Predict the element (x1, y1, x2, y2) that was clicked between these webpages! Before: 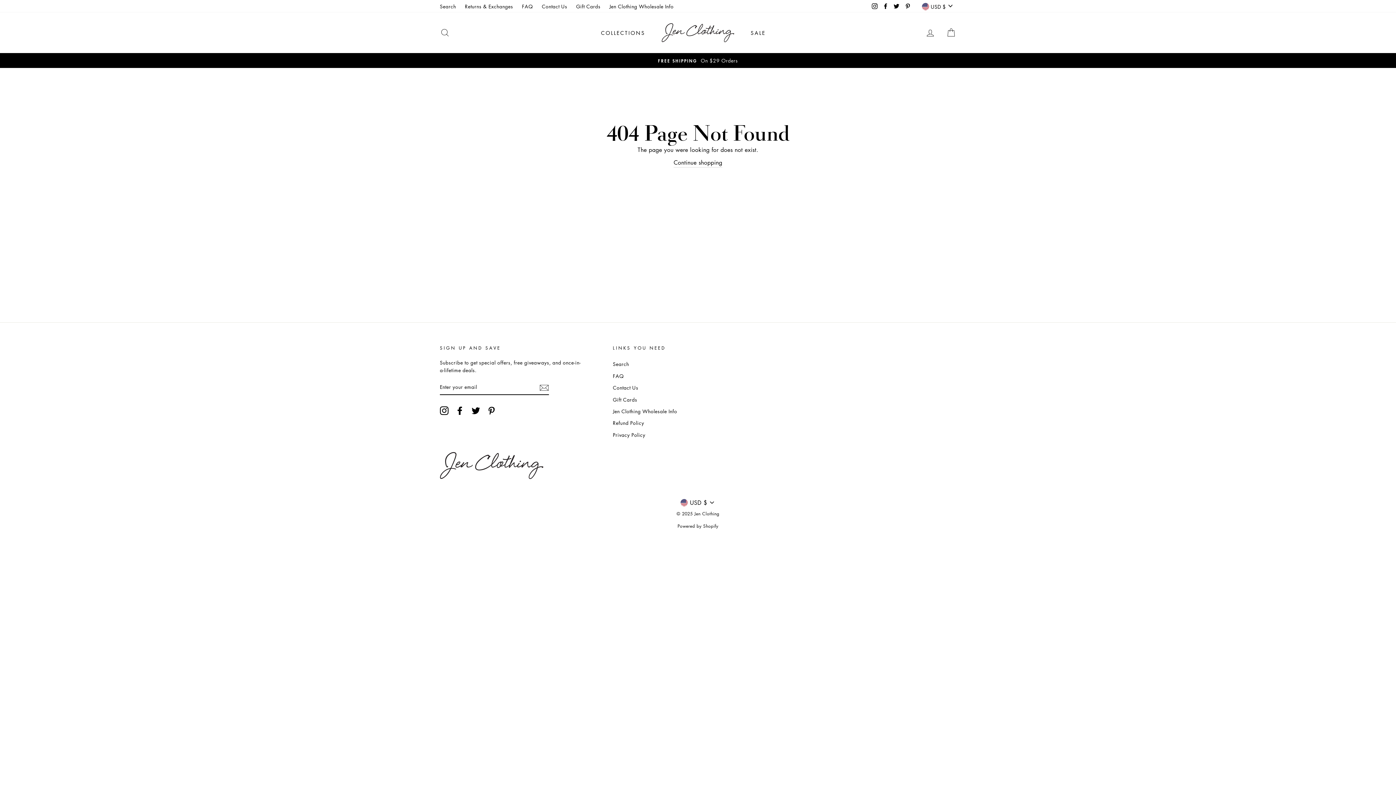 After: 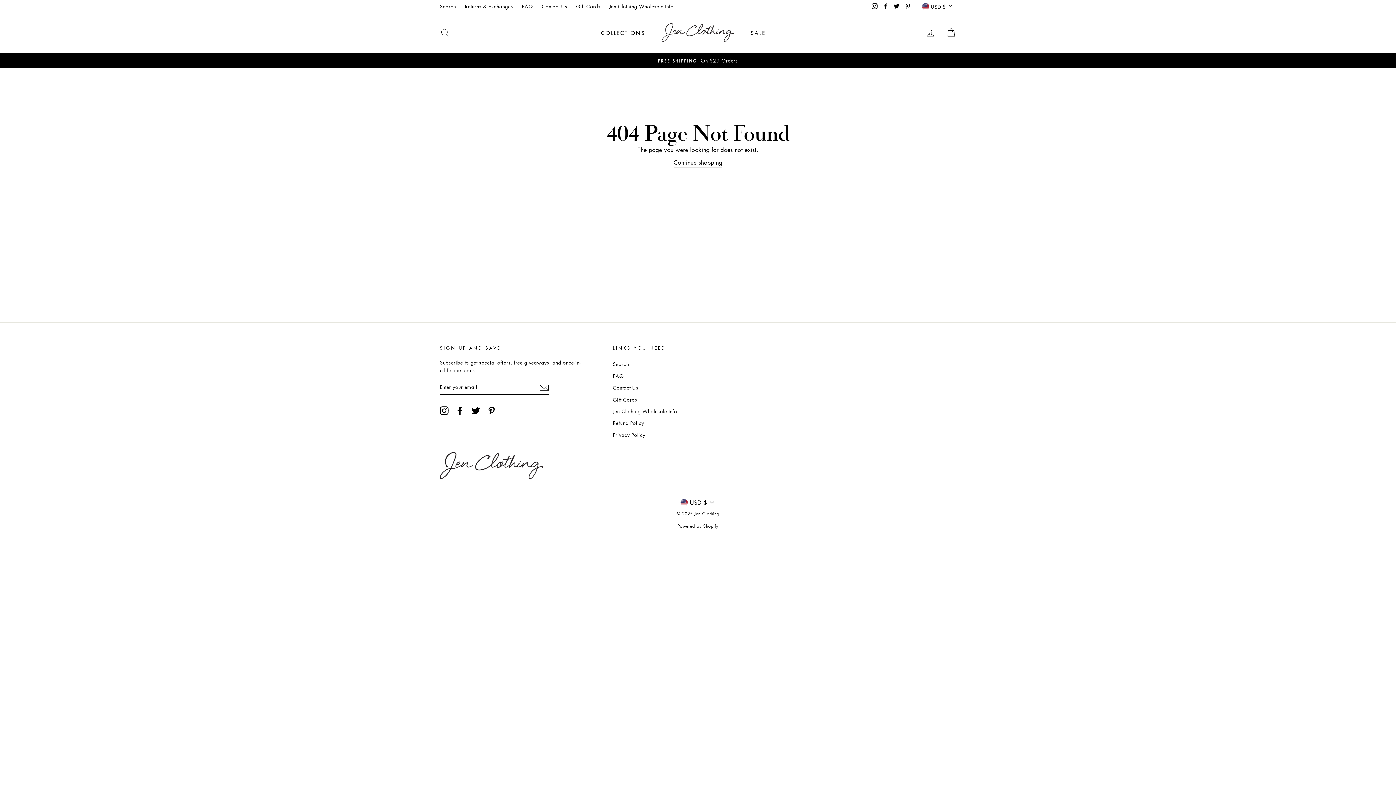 Action: label: Instagram bbox: (870, 0, 879, 11)